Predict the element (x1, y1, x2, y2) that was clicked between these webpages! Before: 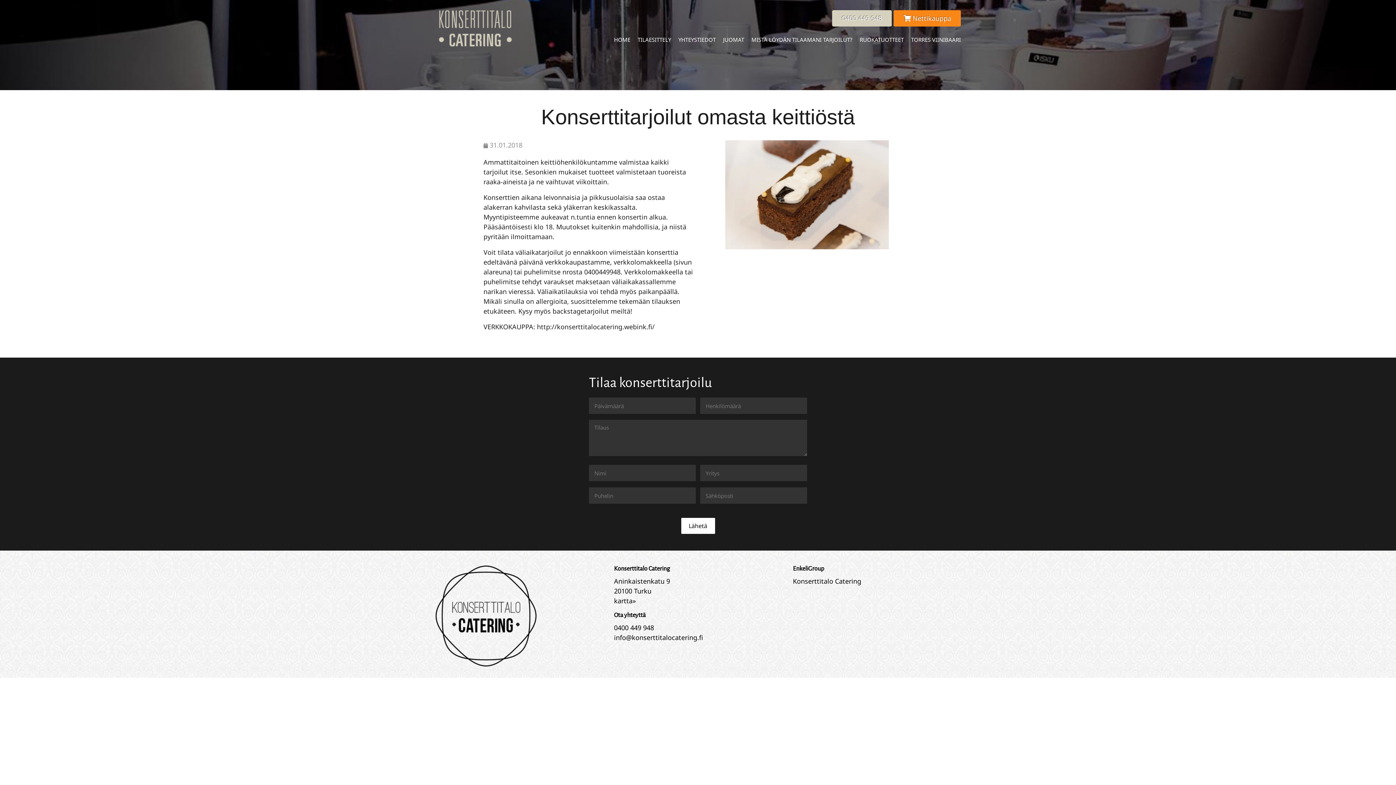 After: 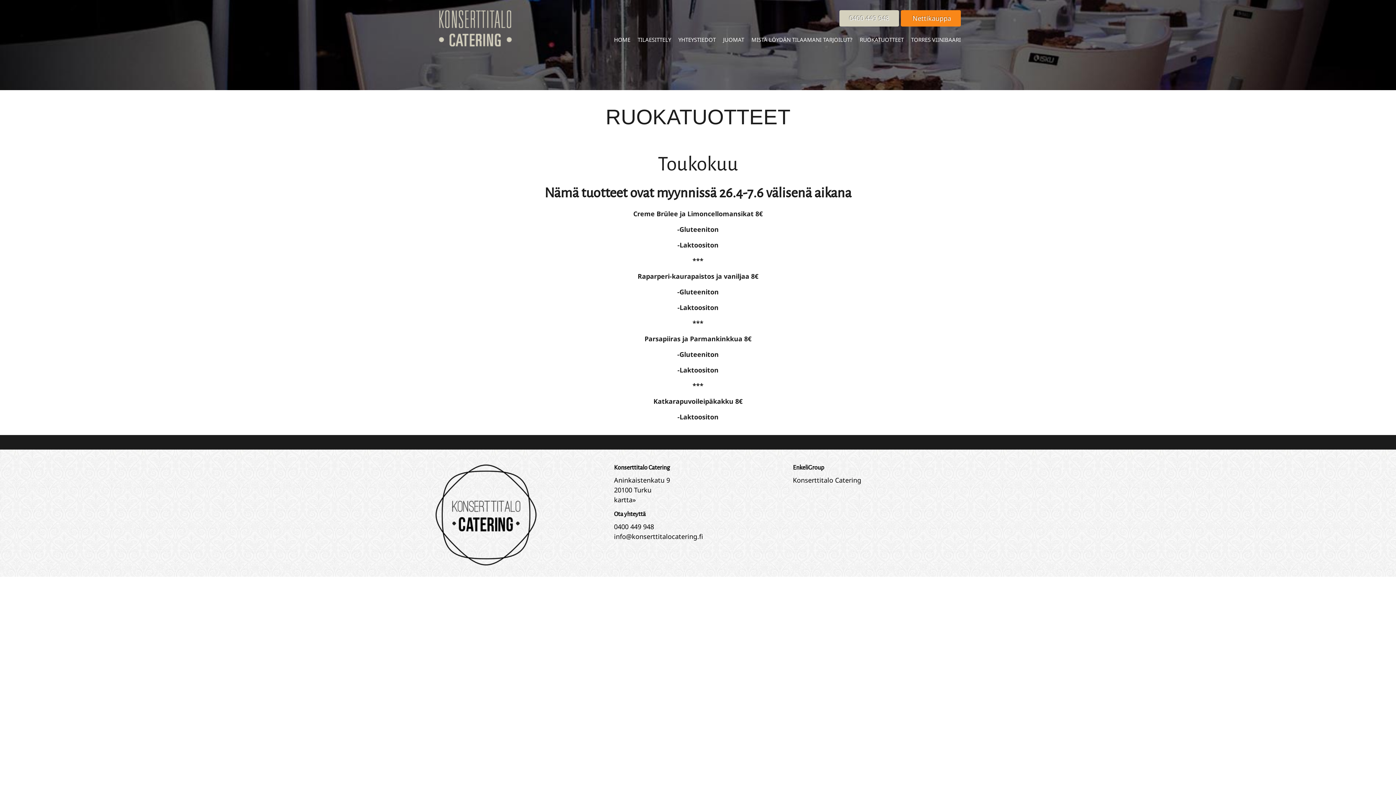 Action: bbox: (856, 32, 907, 47) label: RUOKATUOTTEET